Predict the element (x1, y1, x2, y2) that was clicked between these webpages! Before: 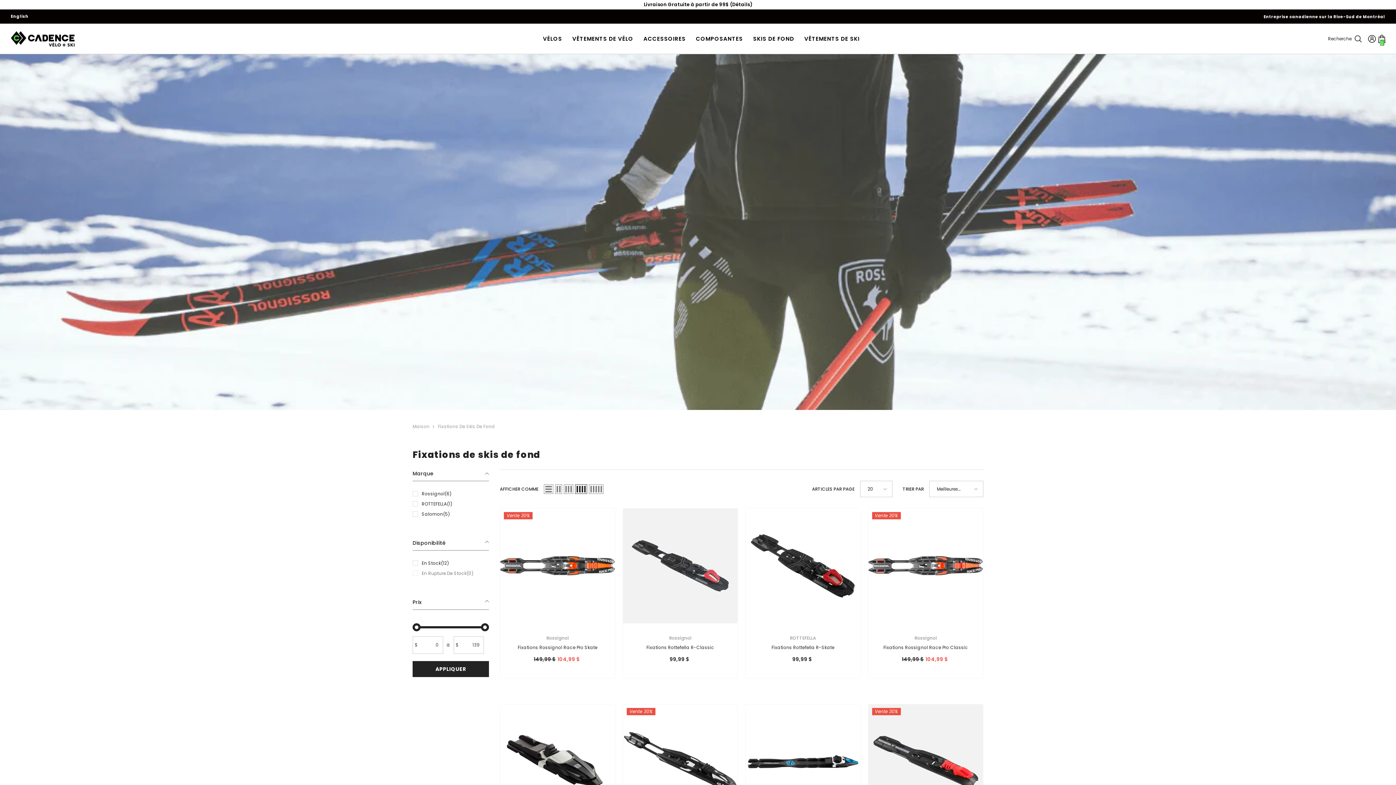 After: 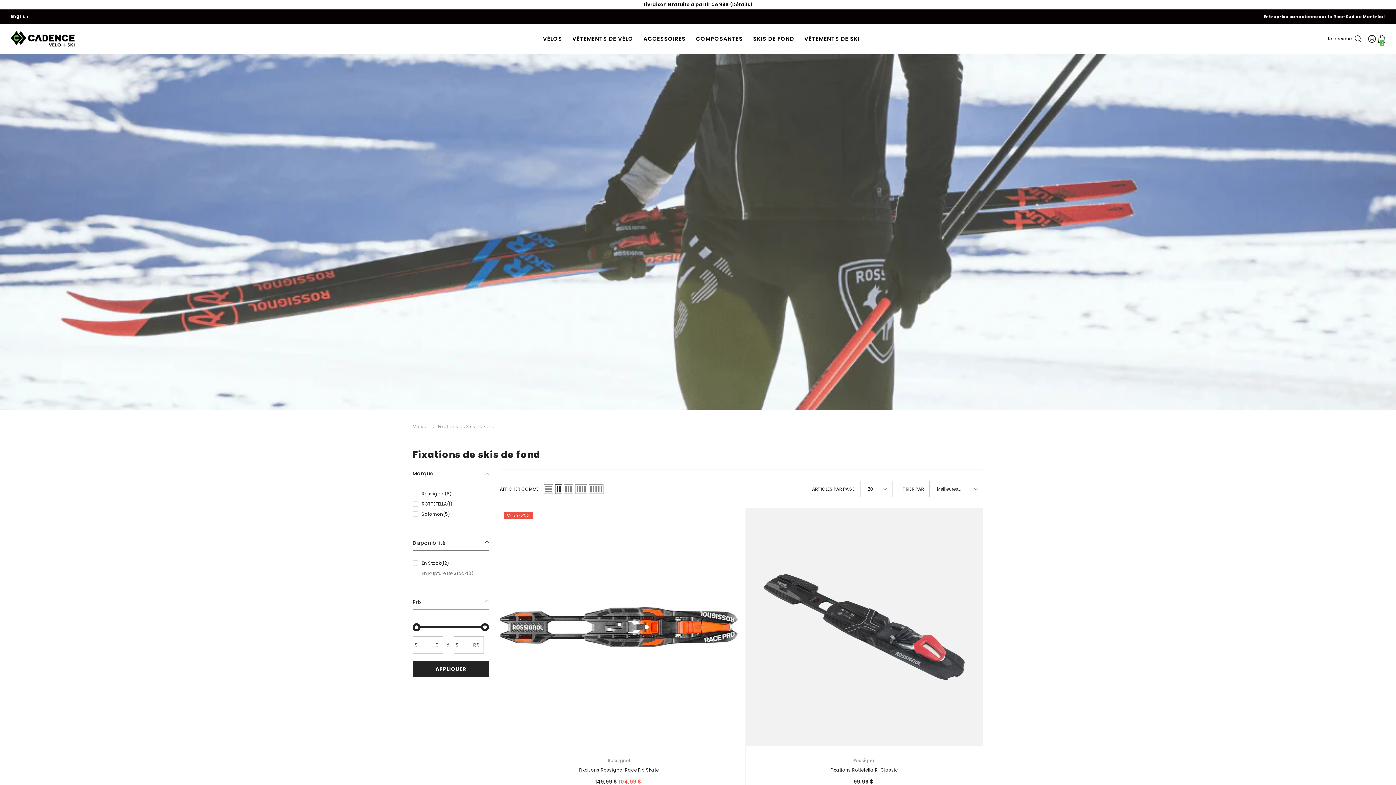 Action: bbox: (555, 484, 562, 494) label: Grid 2